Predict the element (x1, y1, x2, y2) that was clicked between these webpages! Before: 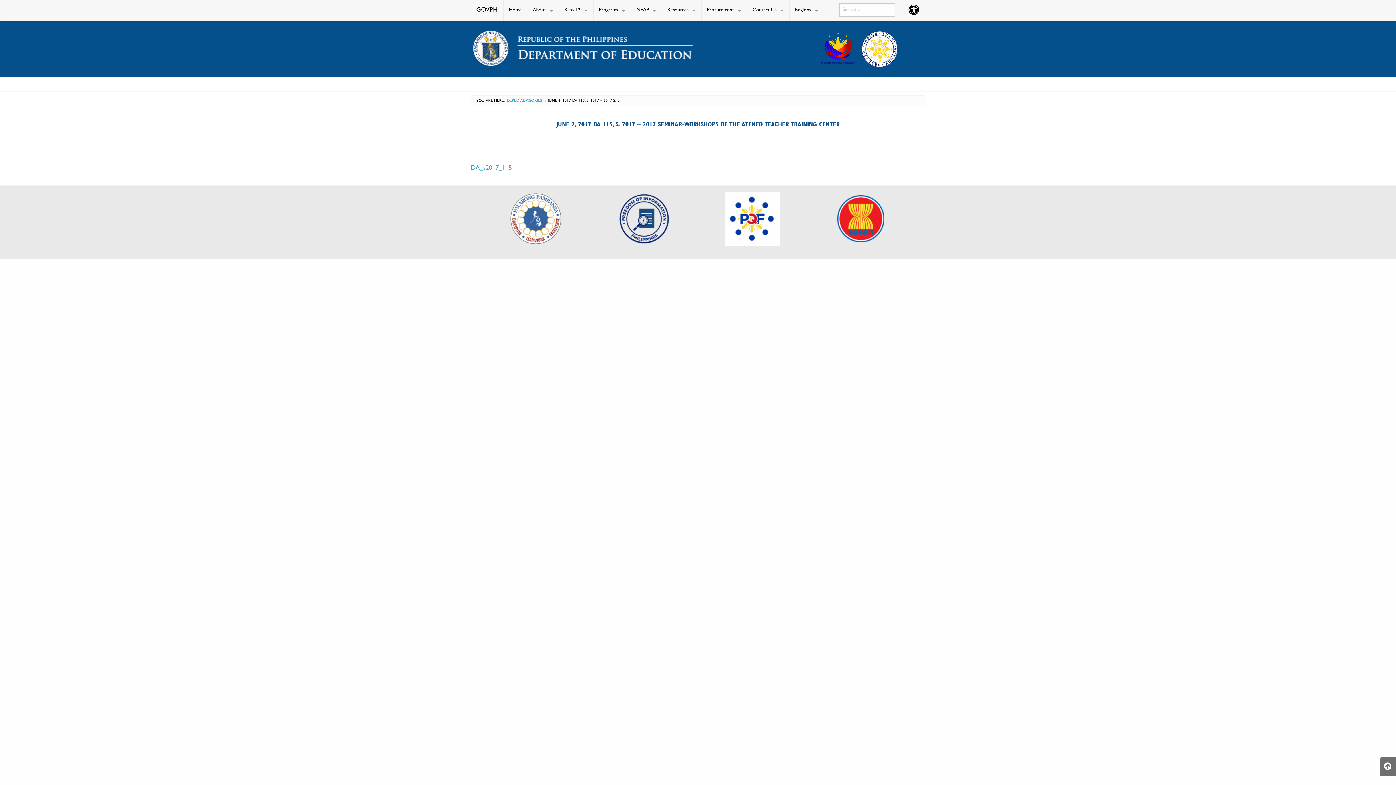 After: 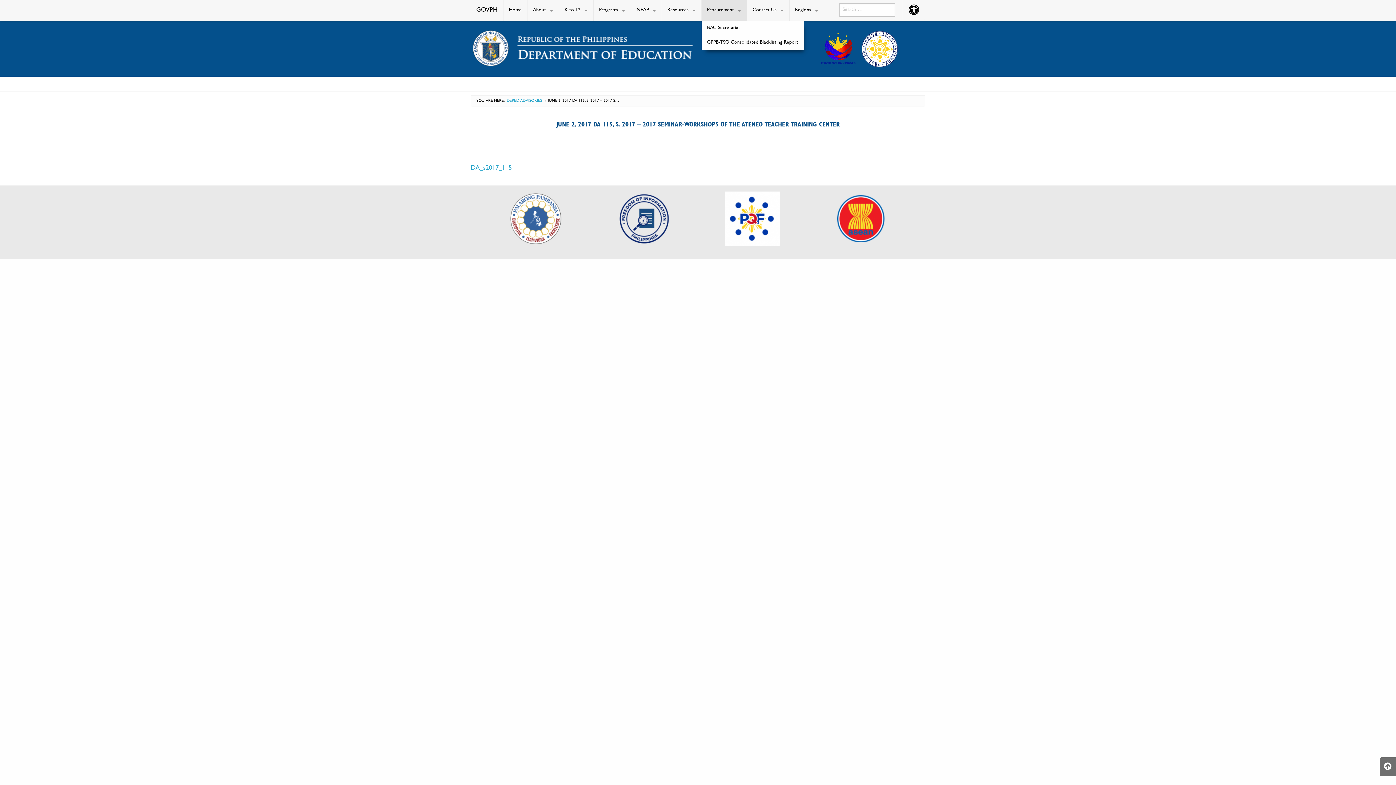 Action: label: Procurement bbox: (701, 0, 746, 21)